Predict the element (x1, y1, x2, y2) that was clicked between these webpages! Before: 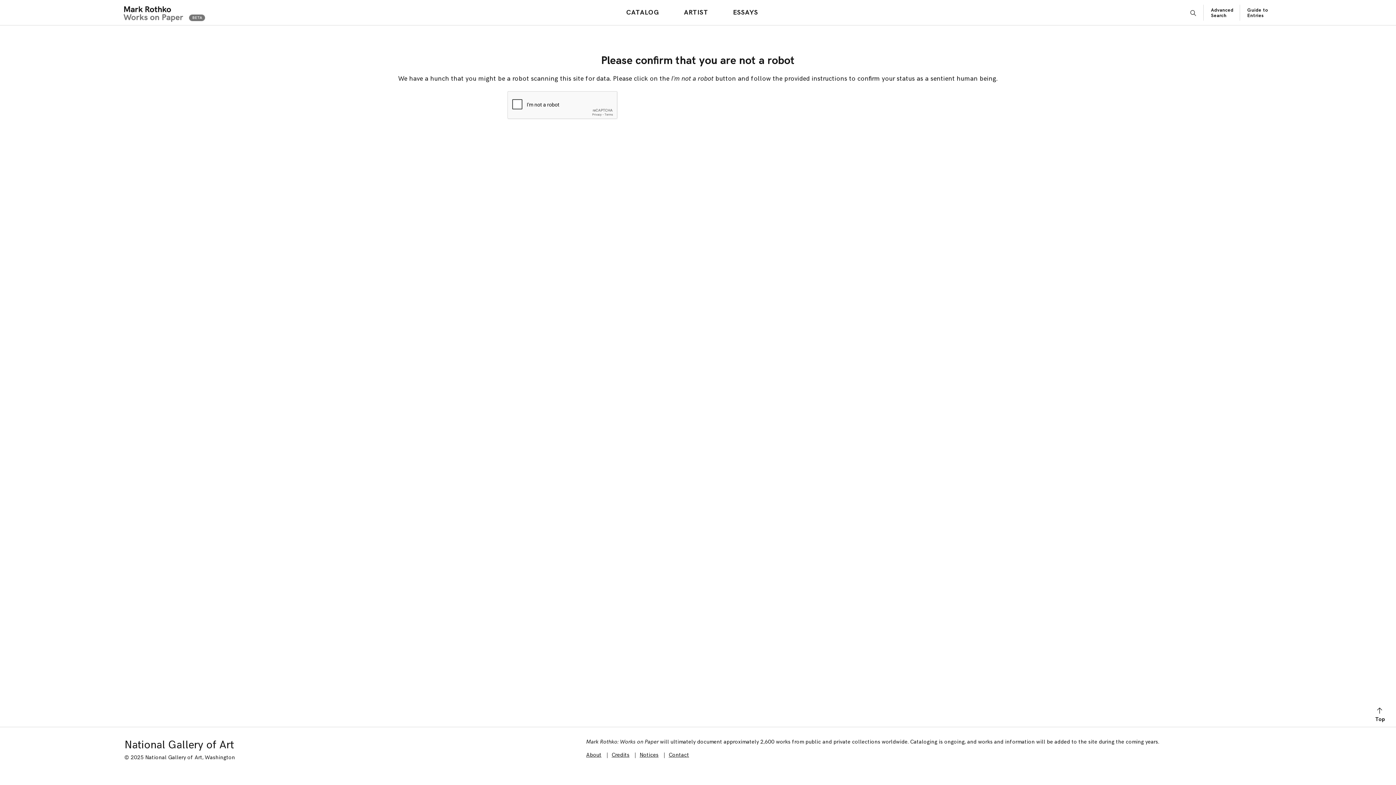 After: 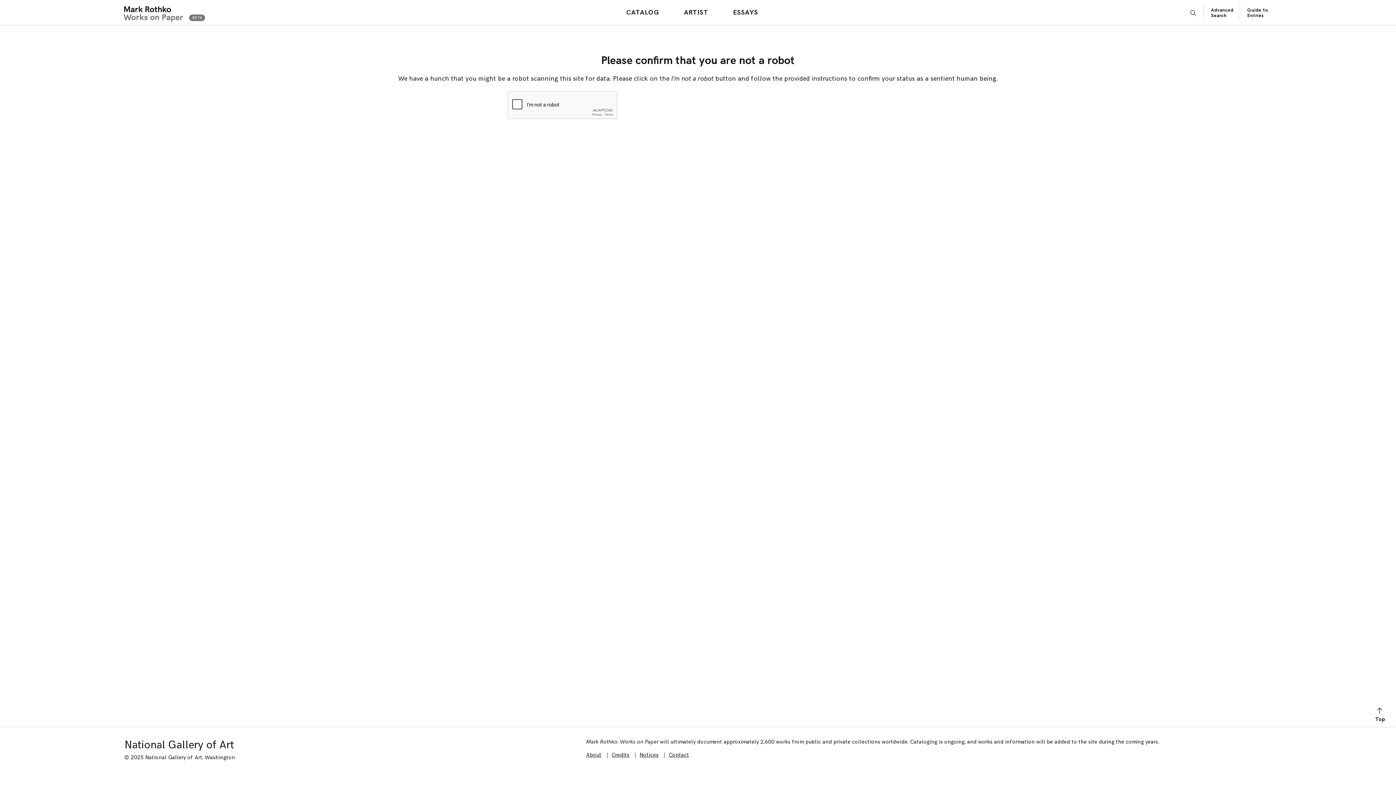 Action: bbox: (1247, 7, 1268, 18) label: Guide to Entries